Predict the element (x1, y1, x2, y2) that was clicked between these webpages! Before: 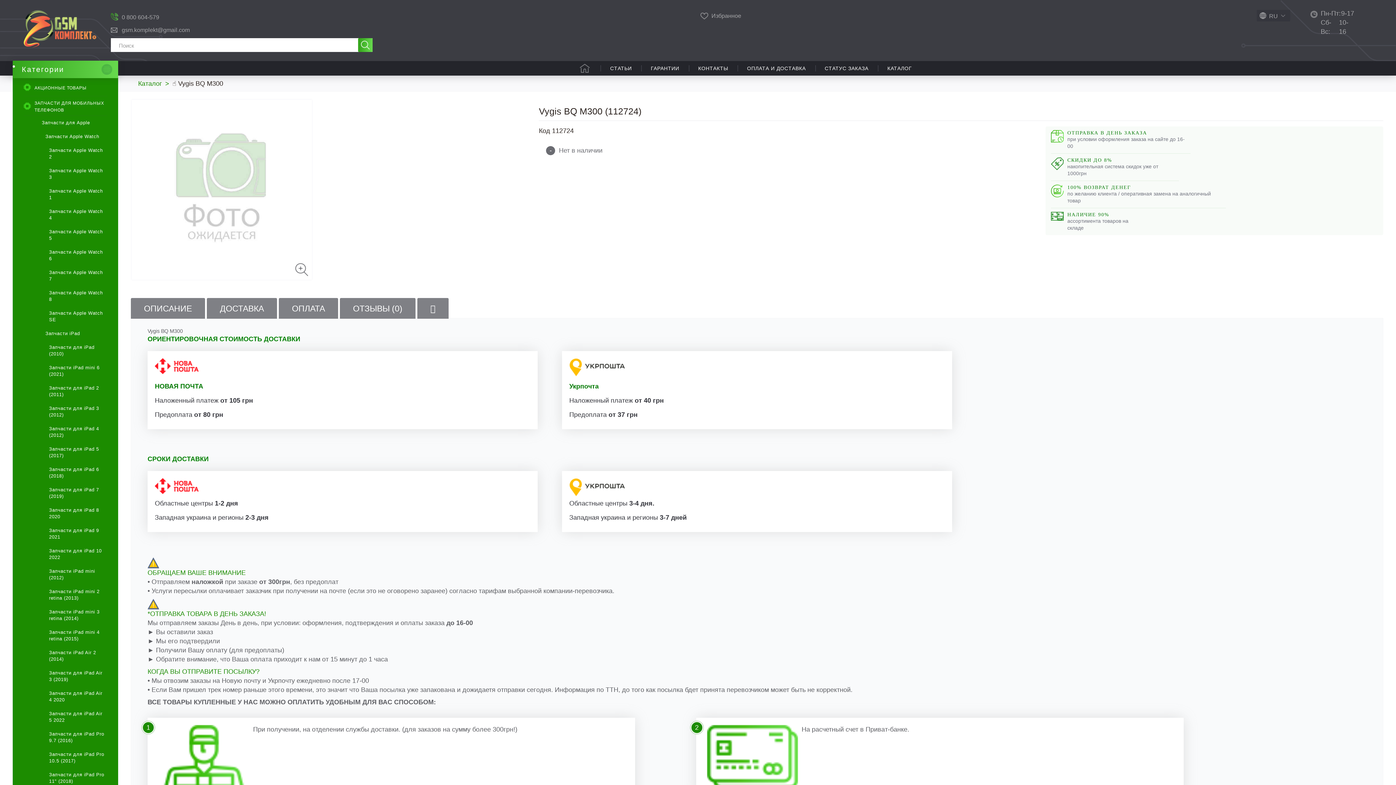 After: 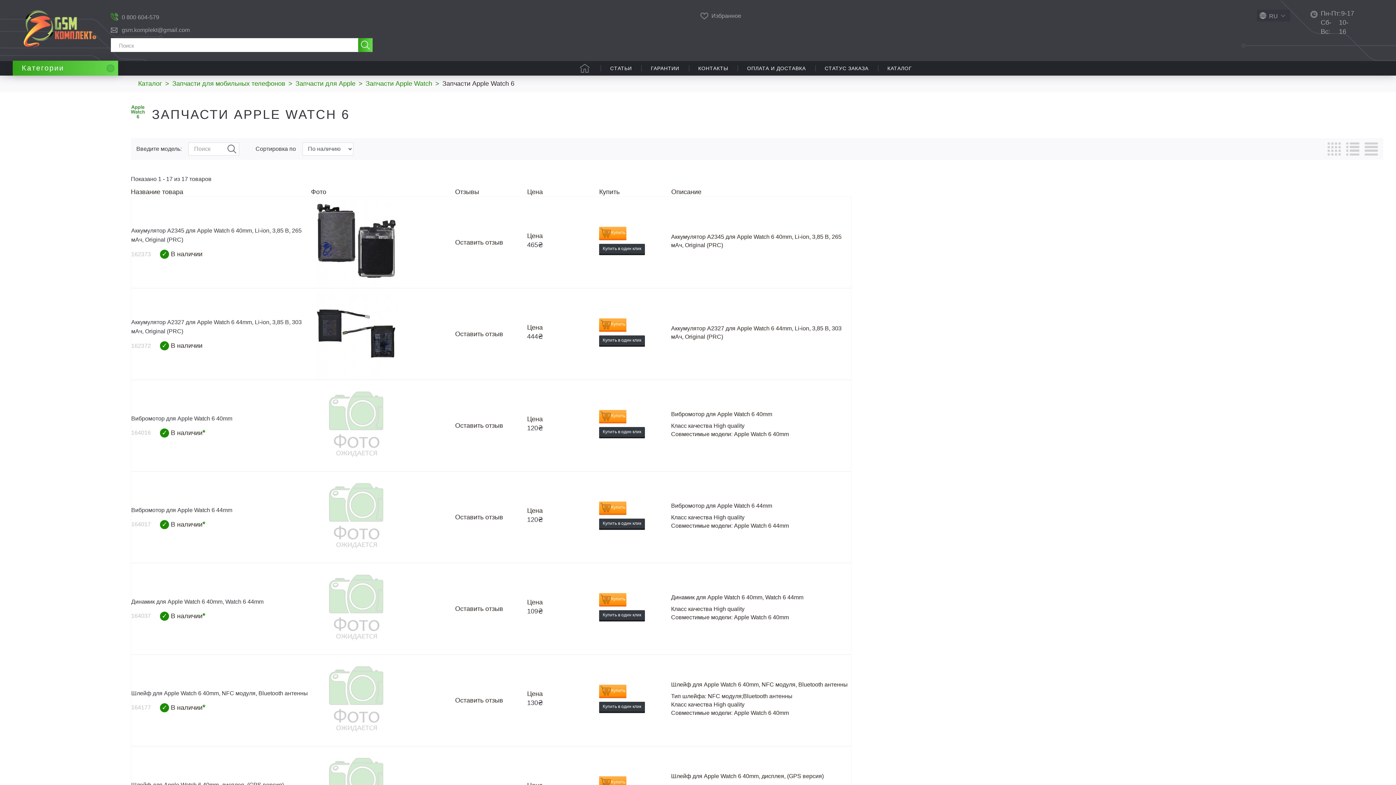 Action: bbox: (41, 245, 107, 265) label: Запчасти Apple Watch 6